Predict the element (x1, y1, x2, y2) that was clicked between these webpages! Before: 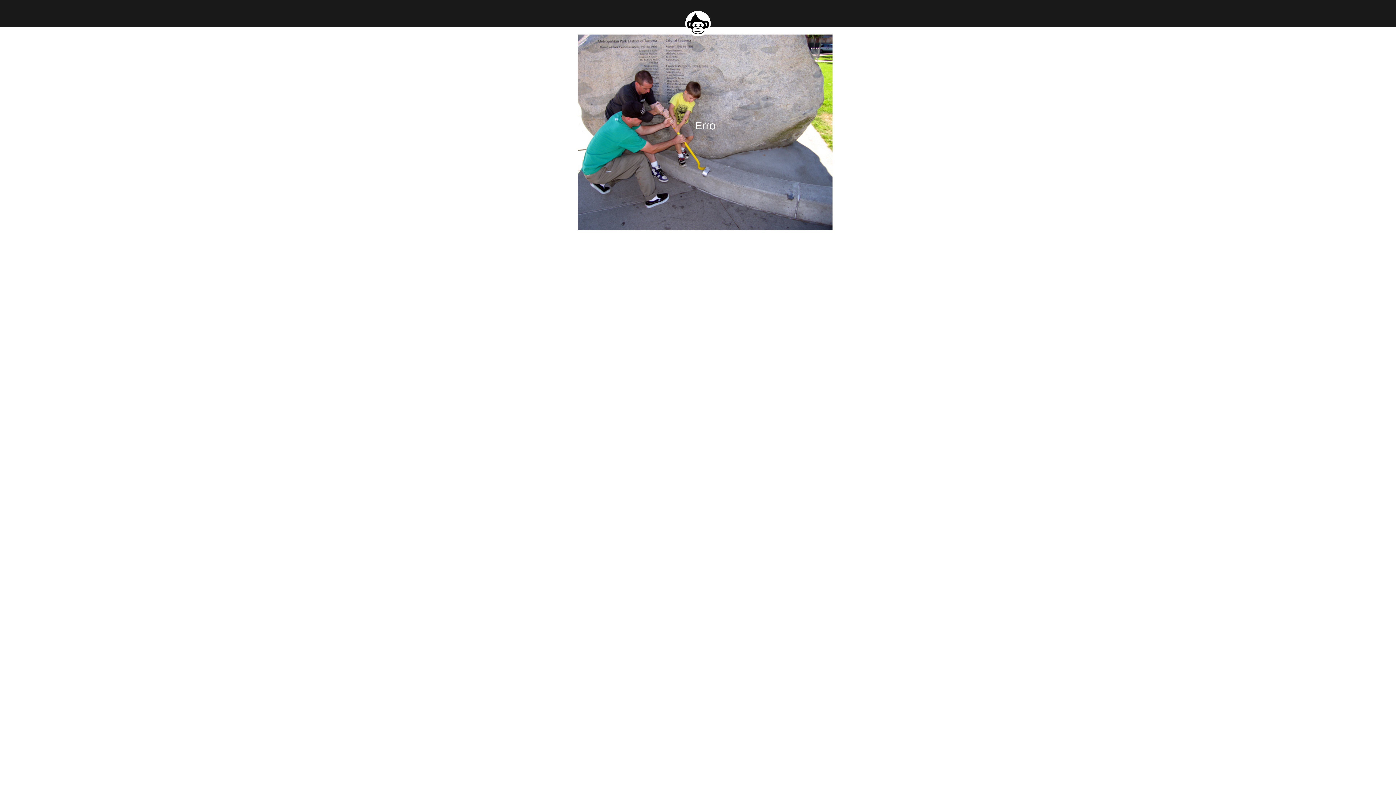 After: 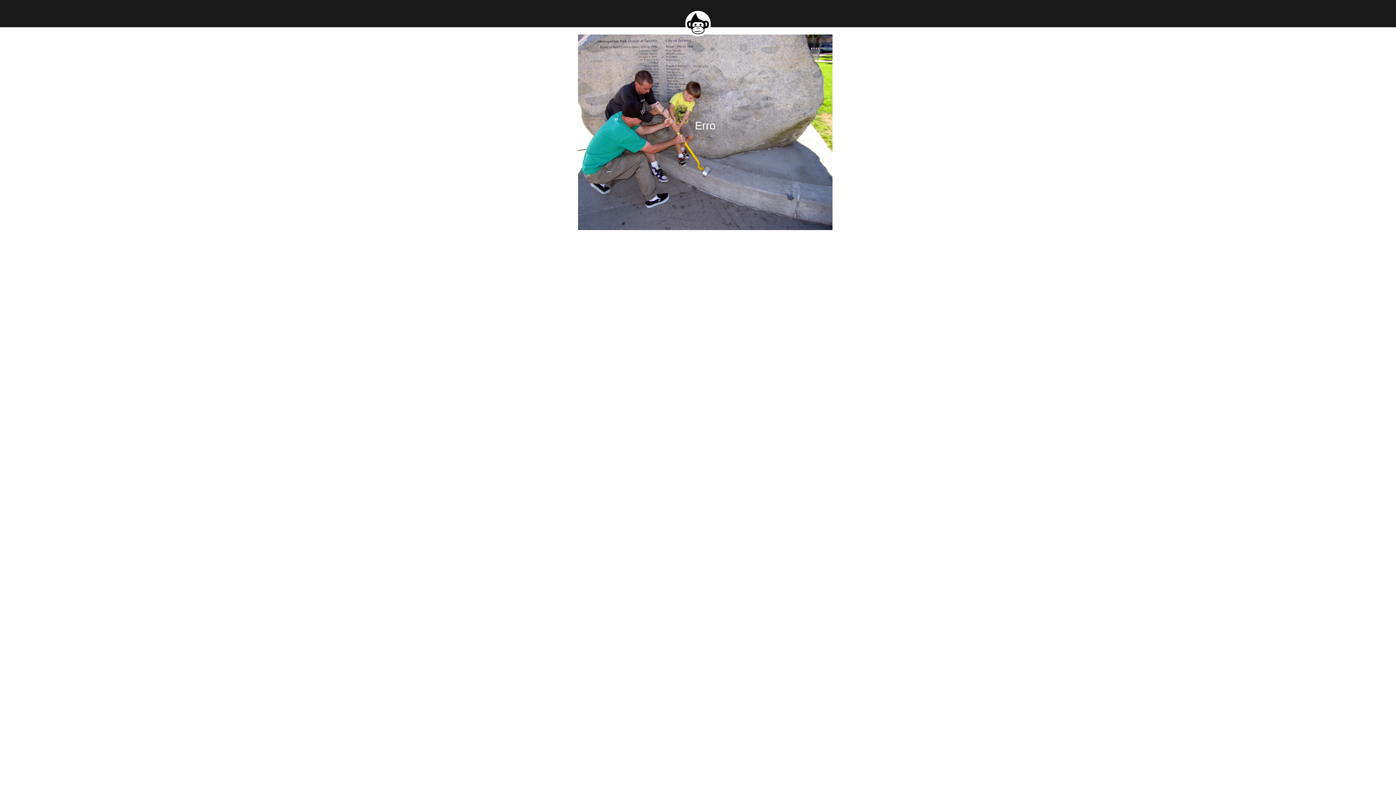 Action: bbox: (685, 31, 710, 37)